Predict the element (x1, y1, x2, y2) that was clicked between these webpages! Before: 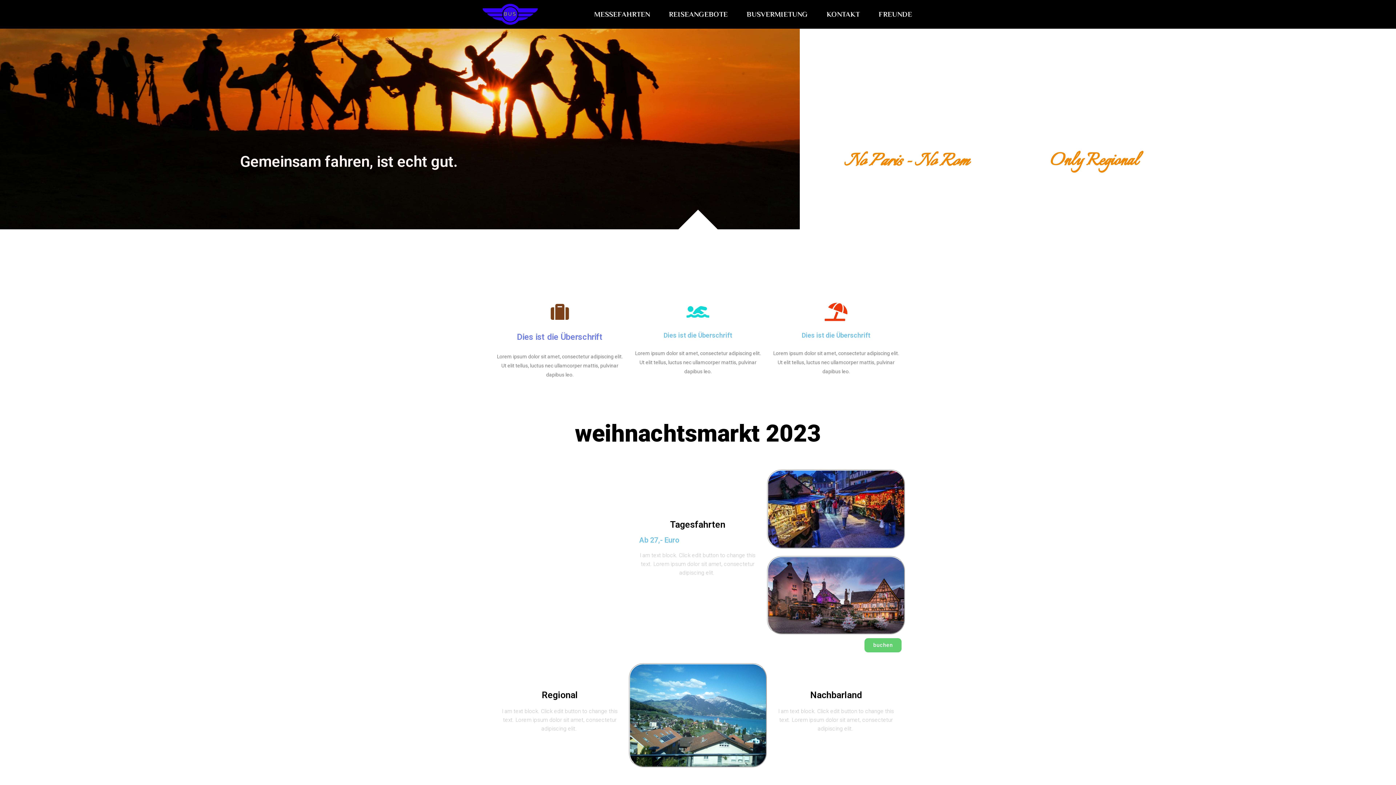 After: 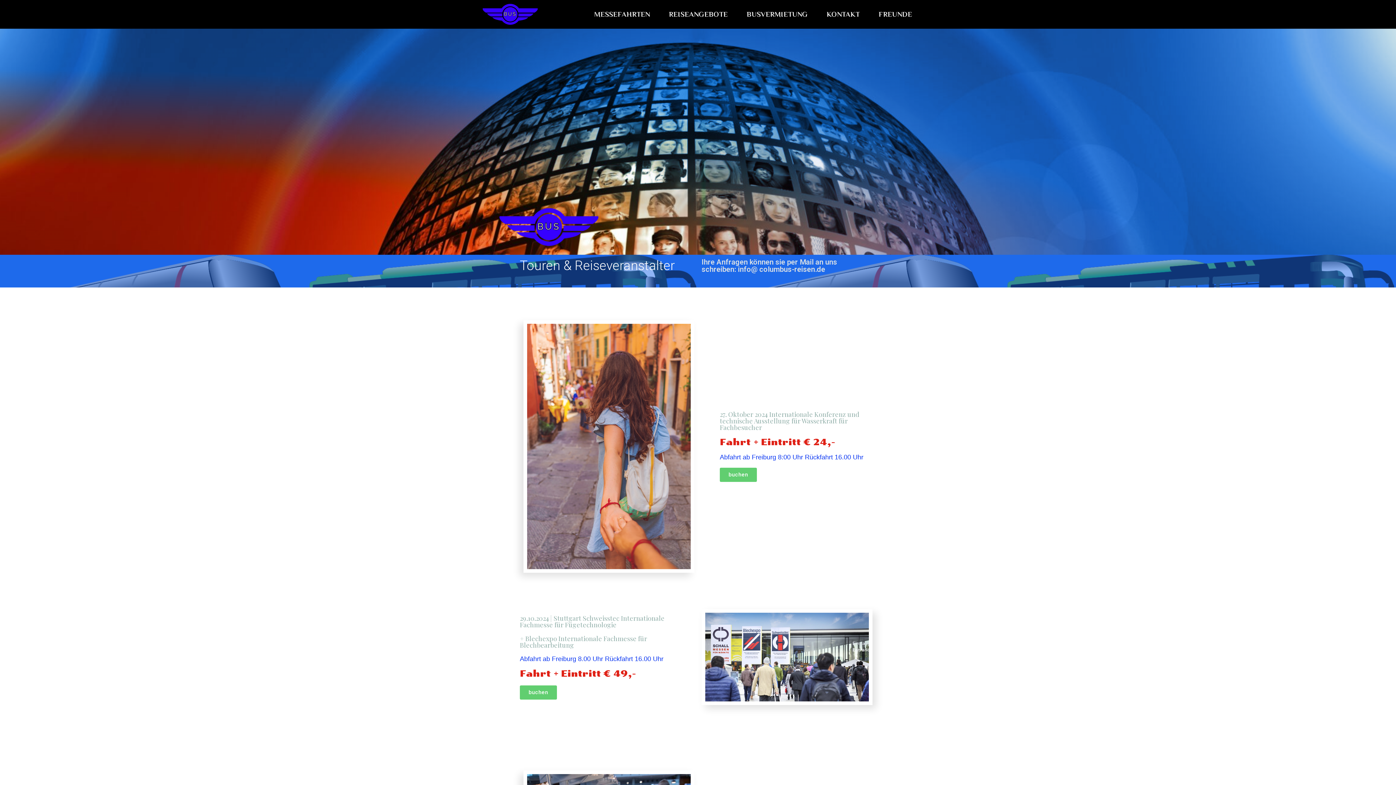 Action: bbox: (584, 0, 659, 28) label: MESSEFAHRTEN